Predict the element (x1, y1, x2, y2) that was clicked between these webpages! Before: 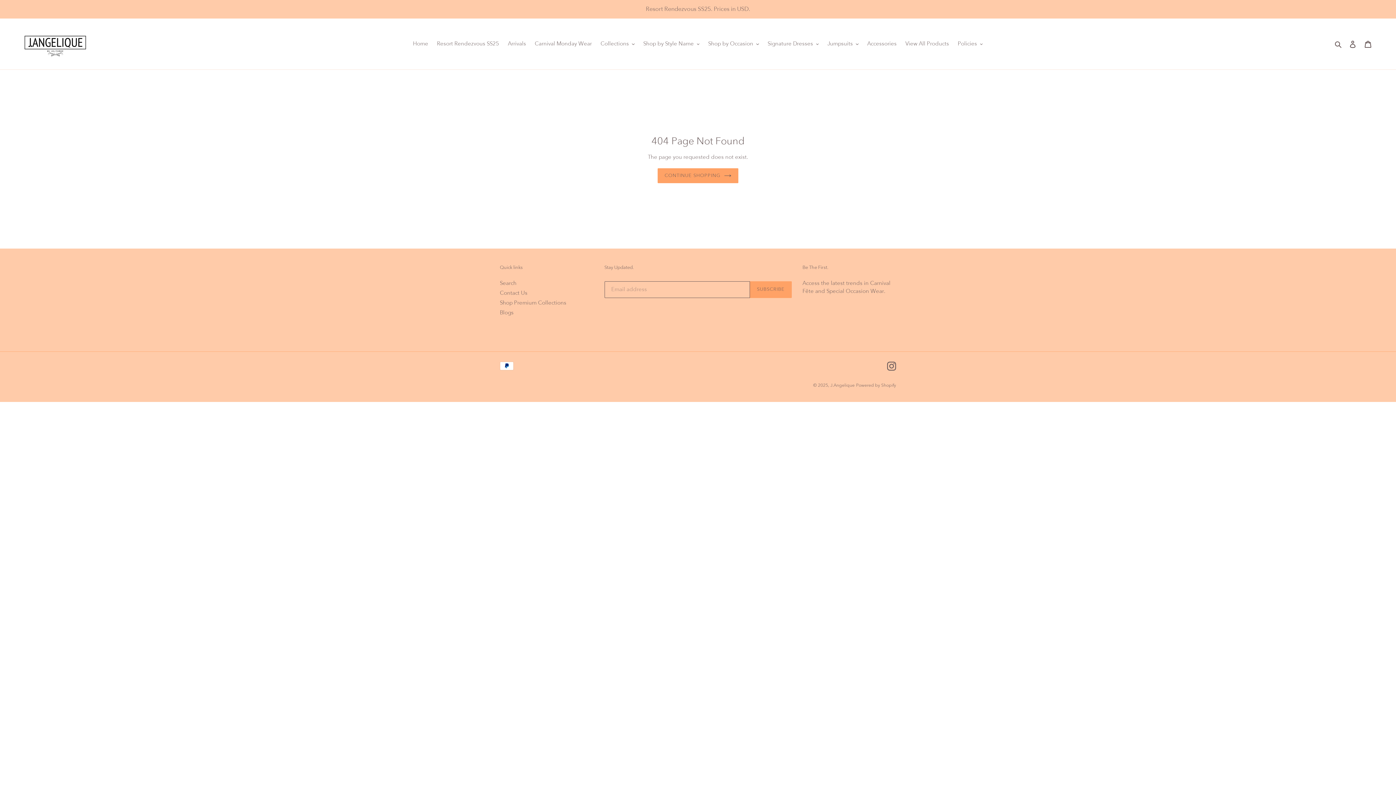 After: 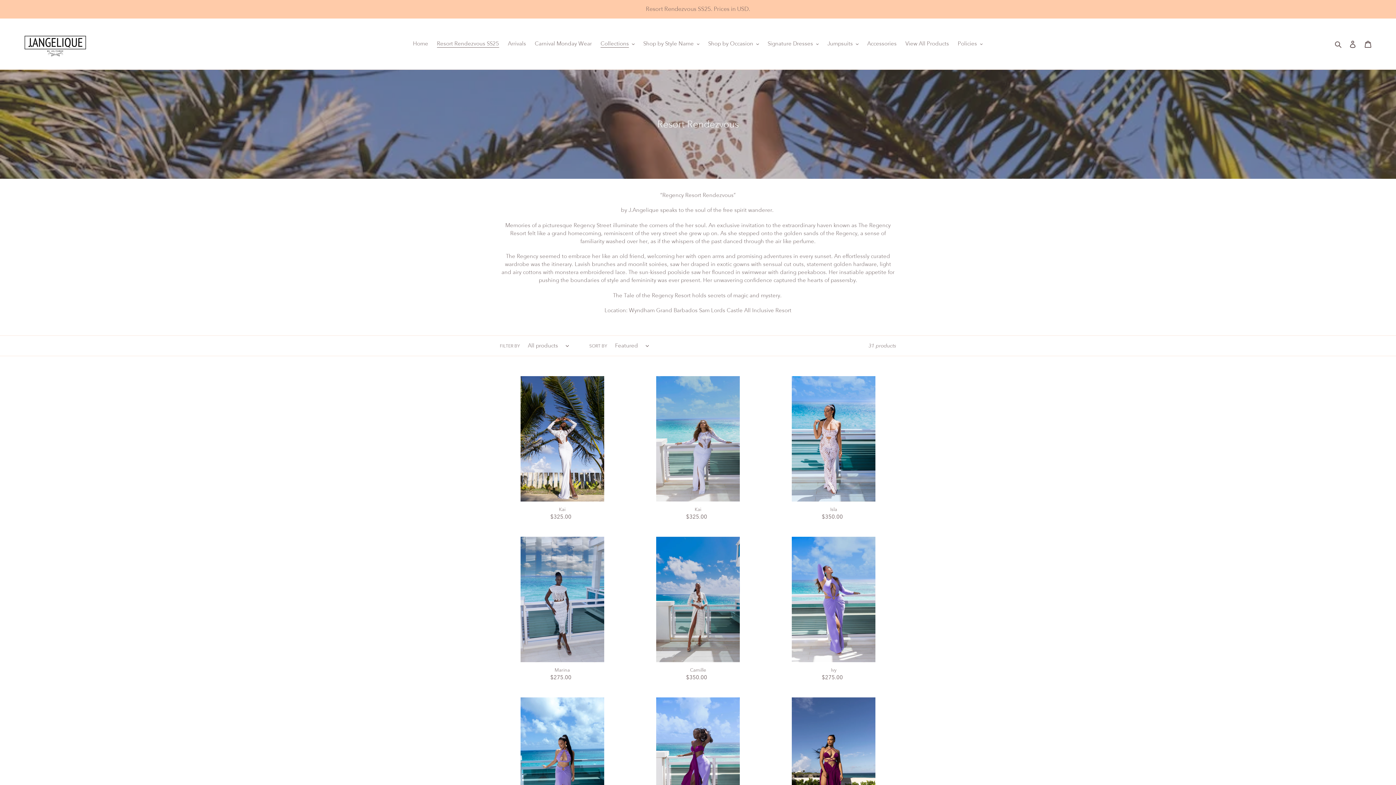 Action: label: Resort Rendezvous SS25 bbox: (433, 38, 502, 49)